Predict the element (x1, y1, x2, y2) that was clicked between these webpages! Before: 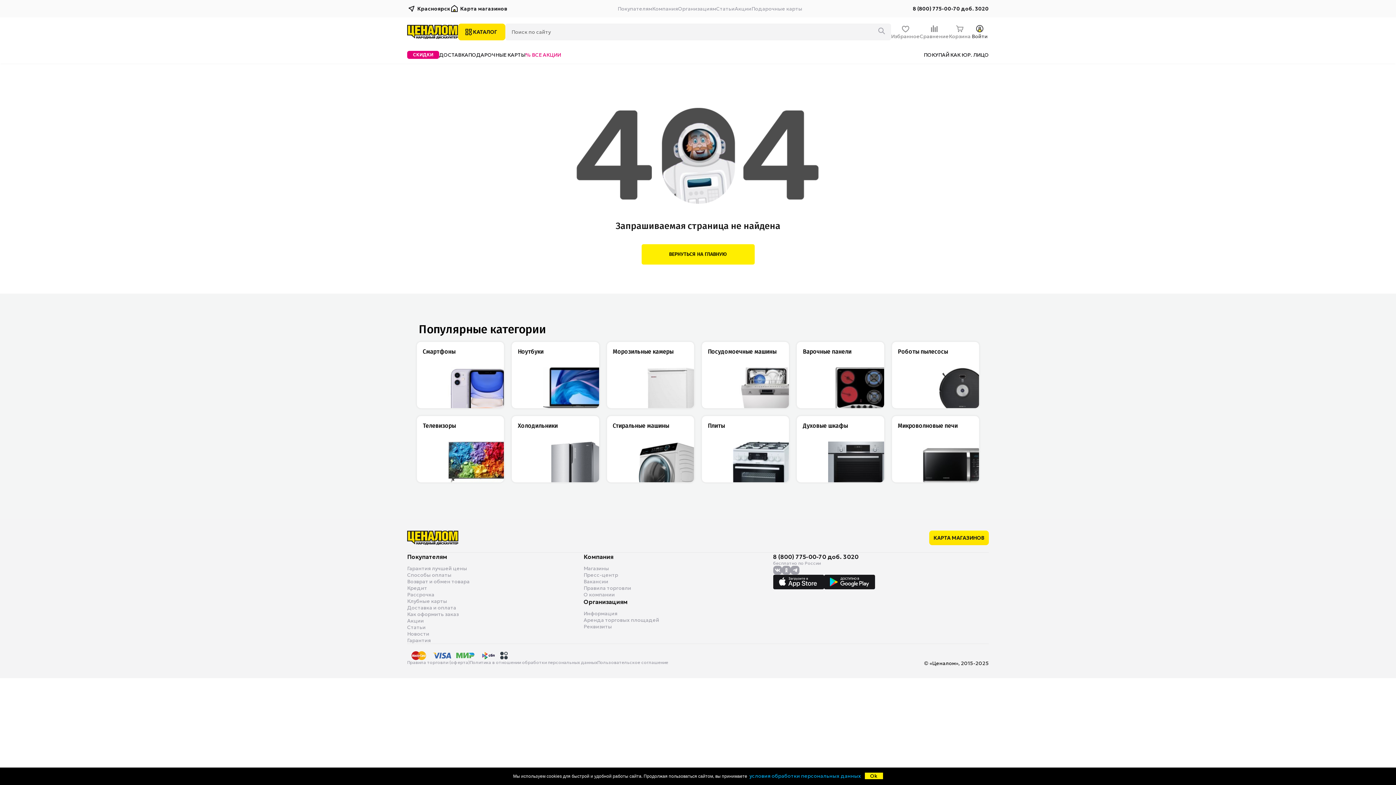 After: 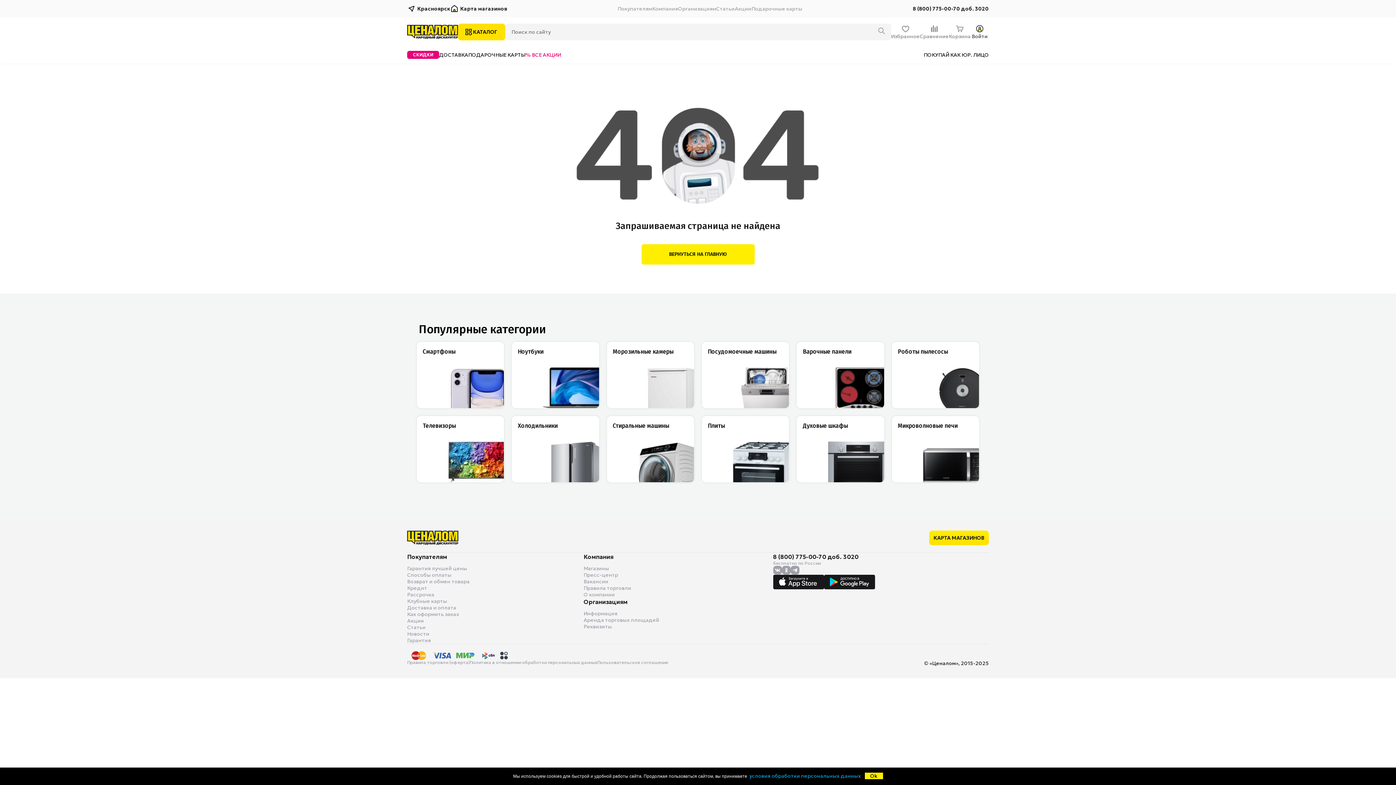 Action: label: 8 (800) 775-00-70 доб. 3020 bbox: (773, 553, 989, 561)